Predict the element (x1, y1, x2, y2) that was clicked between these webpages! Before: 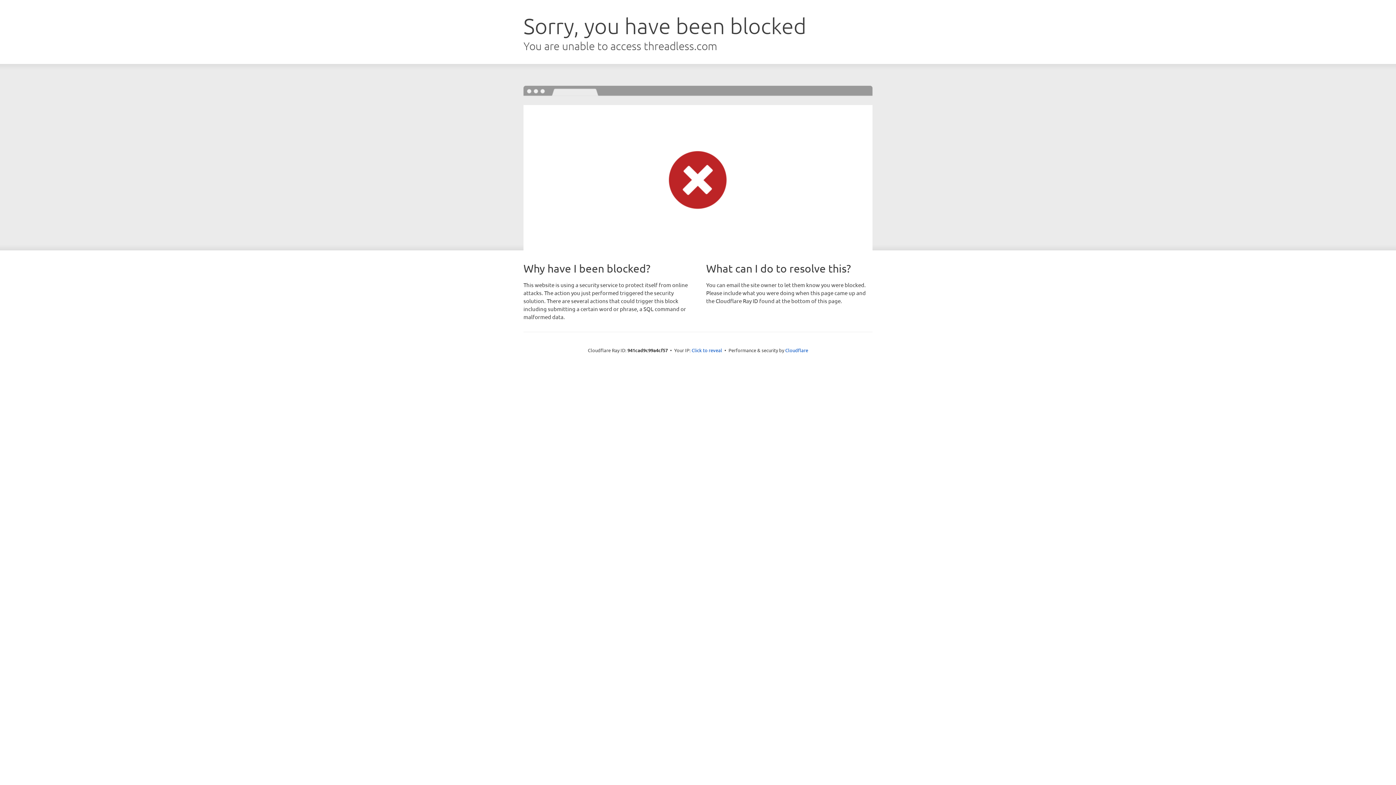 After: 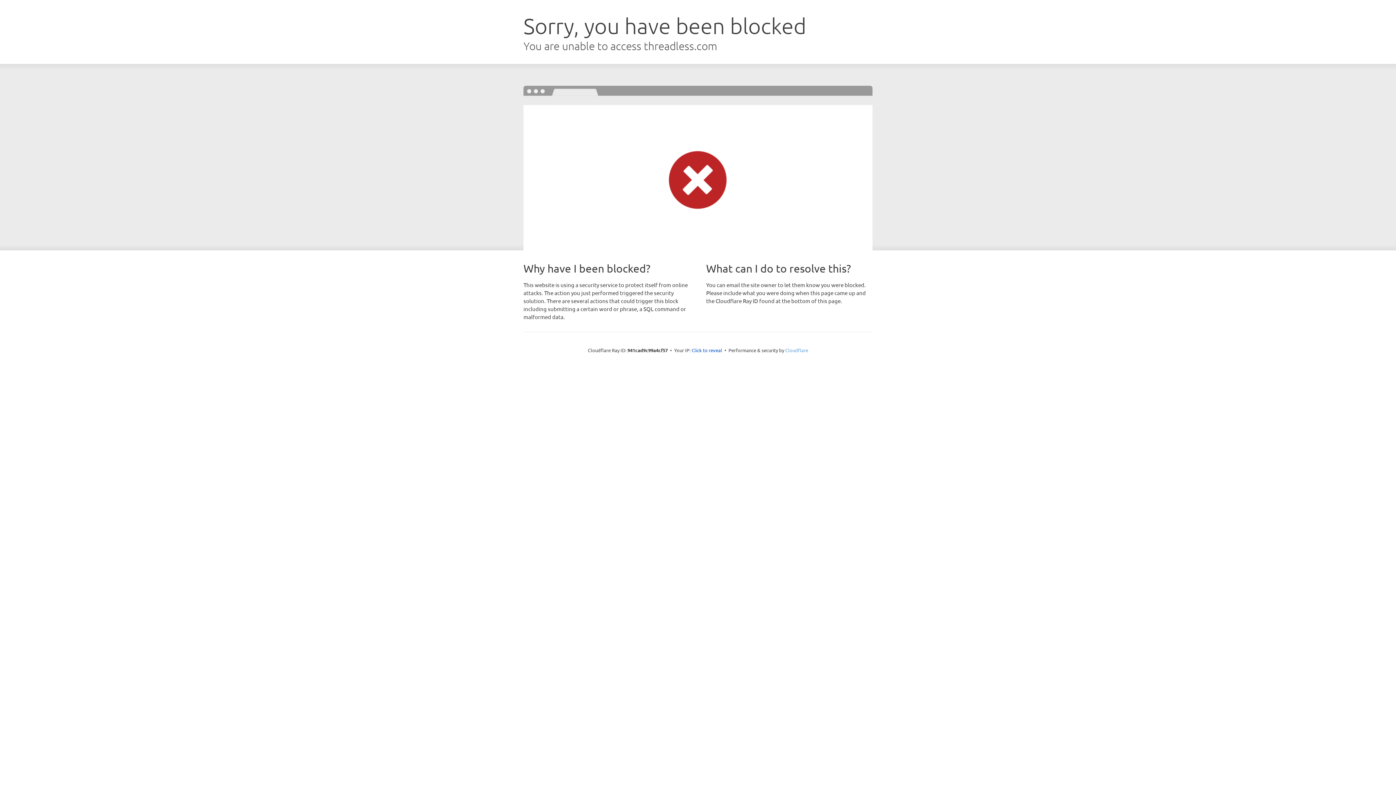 Action: label: Cloudflare bbox: (785, 347, 808, 353)